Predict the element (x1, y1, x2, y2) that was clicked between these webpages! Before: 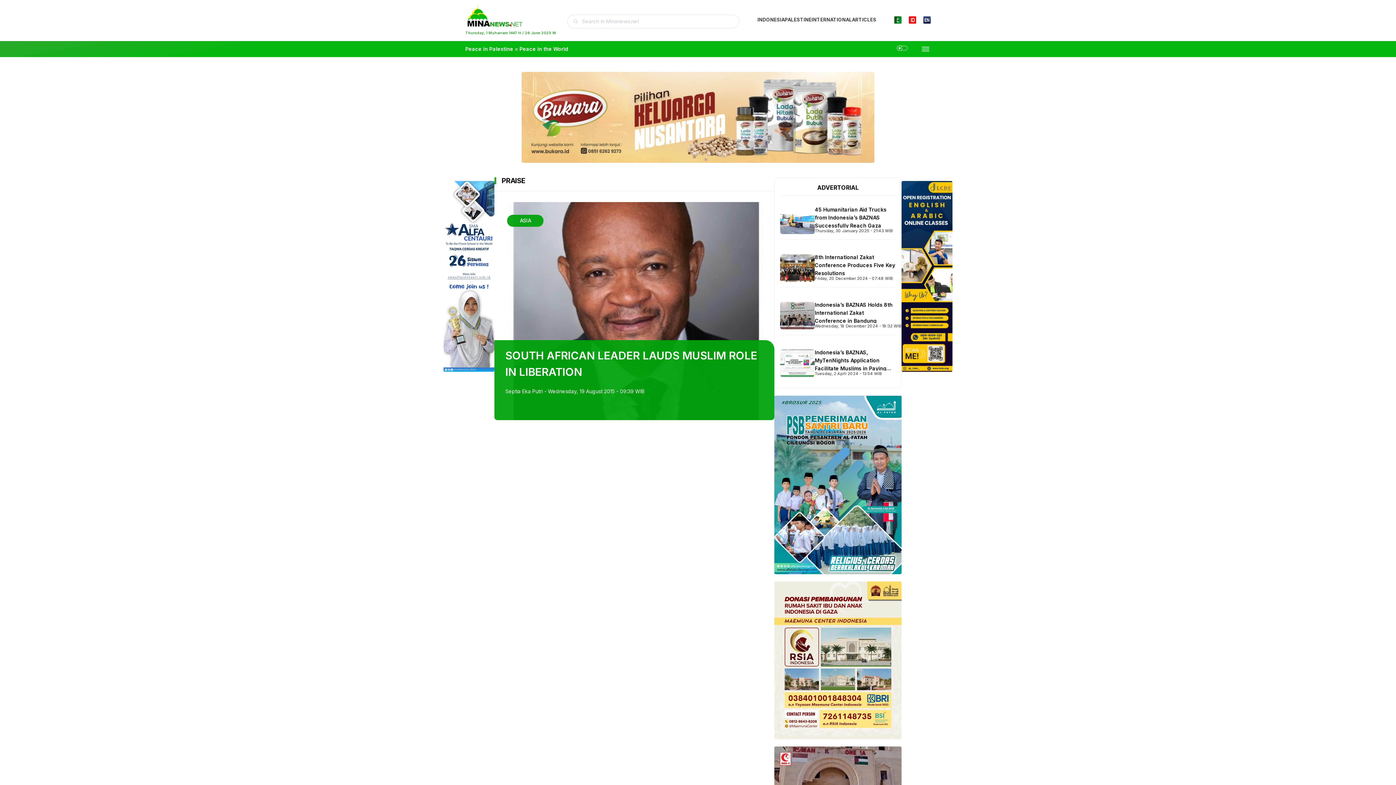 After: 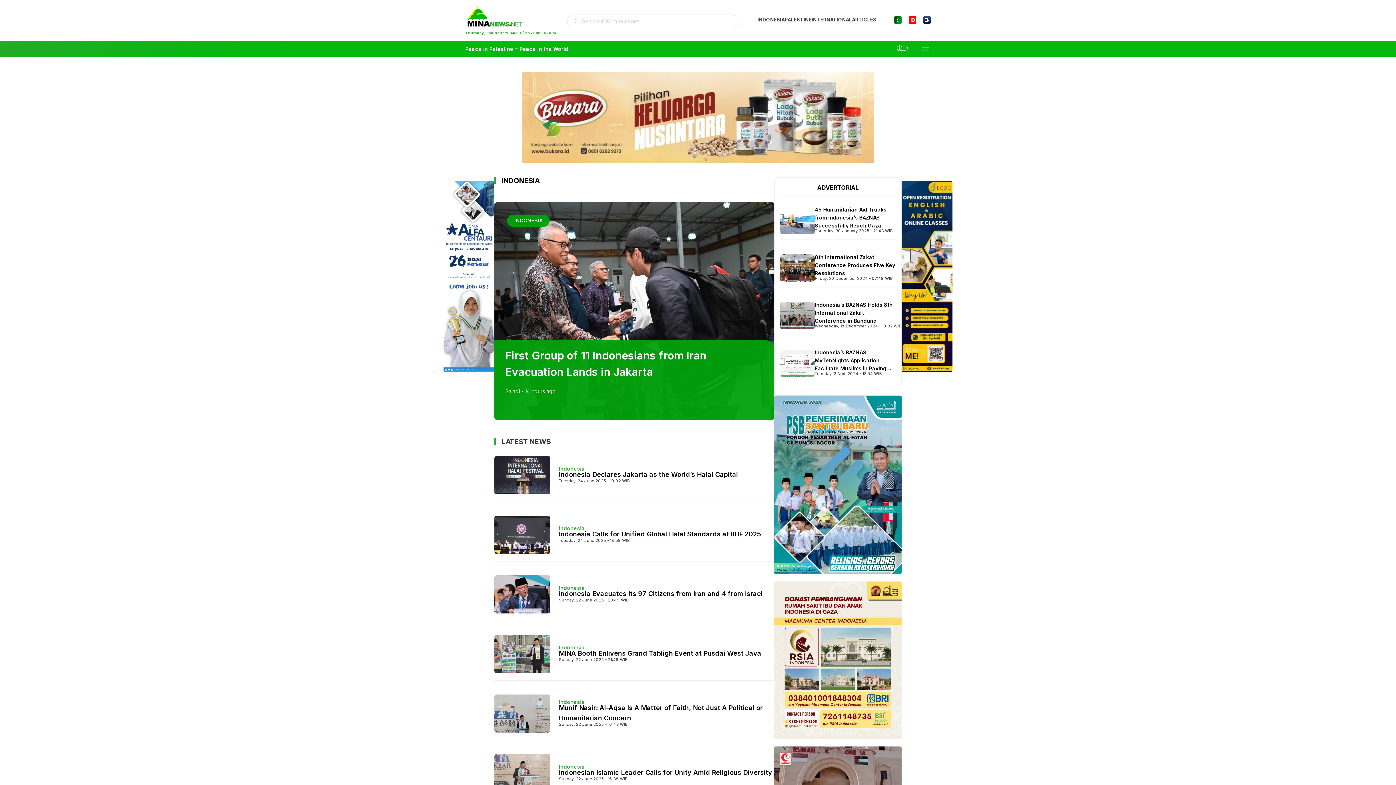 Action: label: INDONESIA bbox: (757, 16, 784, 23)